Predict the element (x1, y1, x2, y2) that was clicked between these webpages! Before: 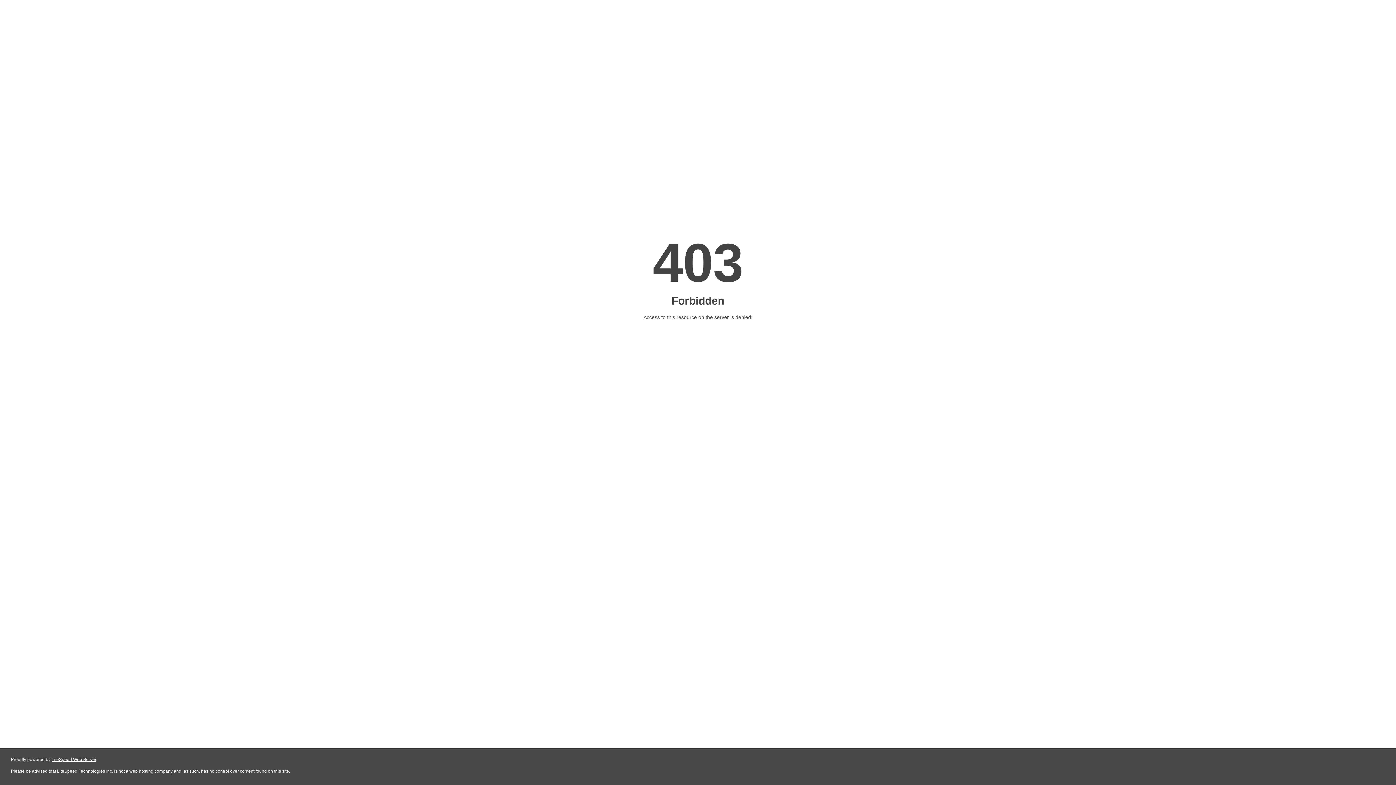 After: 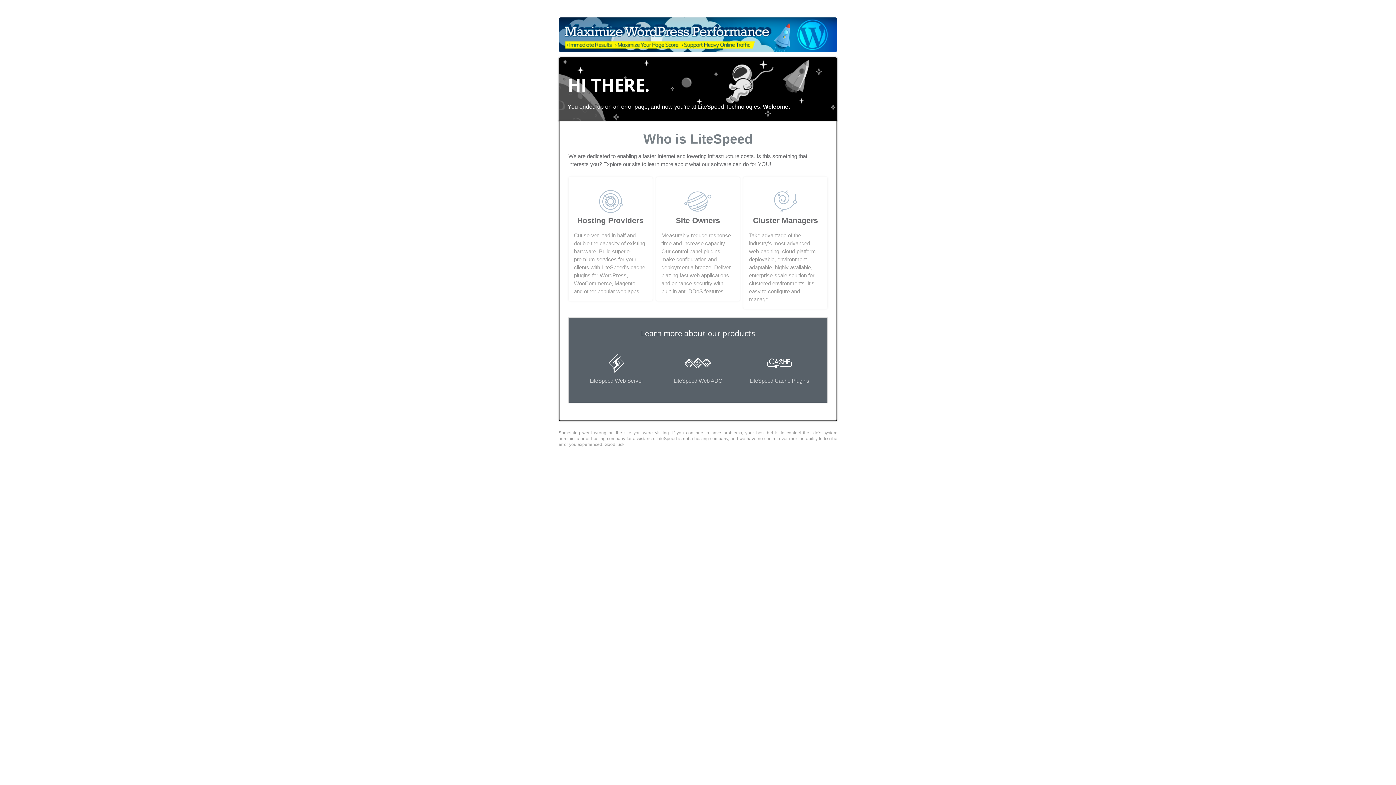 Action: label: LiteSpeed Web Server bbox: (51, 757, 96, 762)